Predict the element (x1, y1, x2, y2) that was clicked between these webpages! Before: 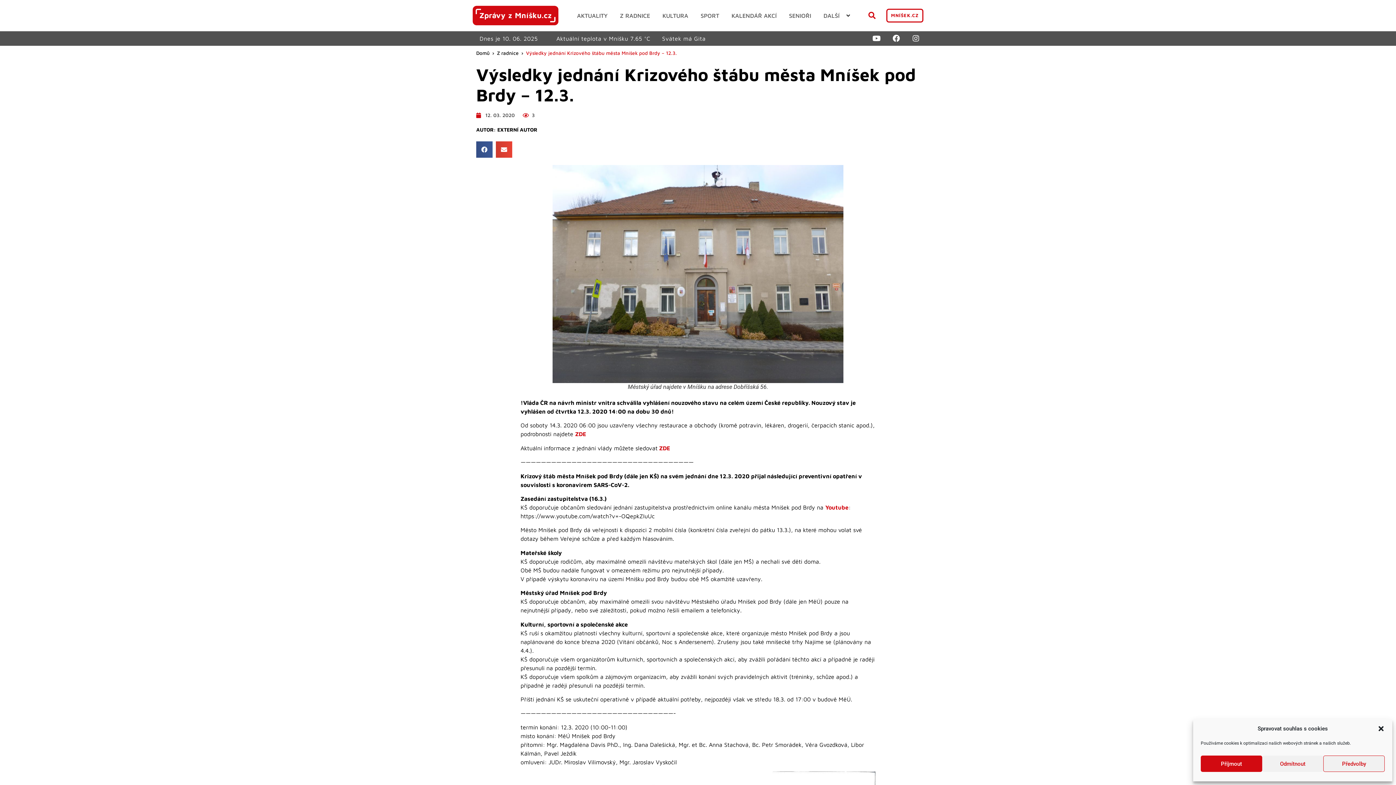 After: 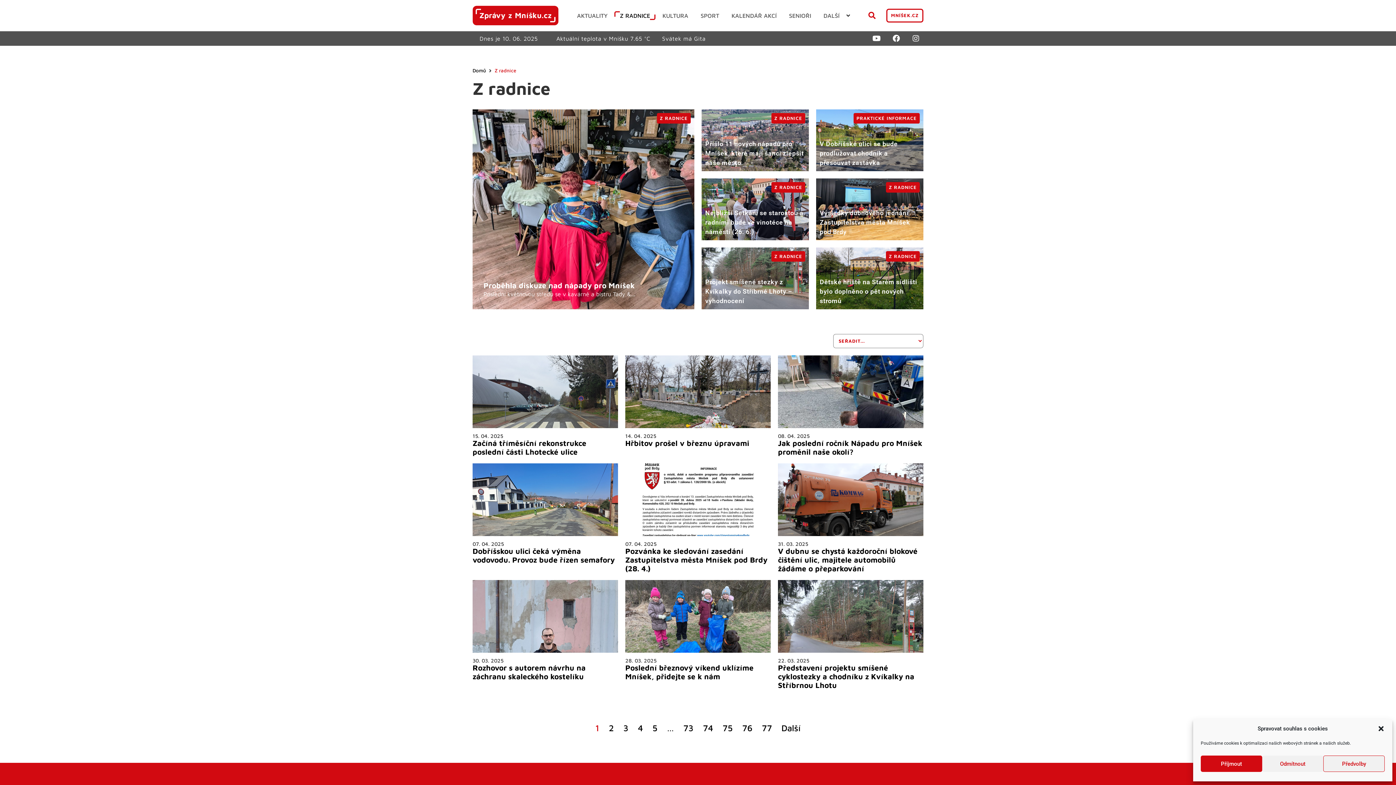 Action: bbox: (614, 11, 655, 20) label: Z RADNICE